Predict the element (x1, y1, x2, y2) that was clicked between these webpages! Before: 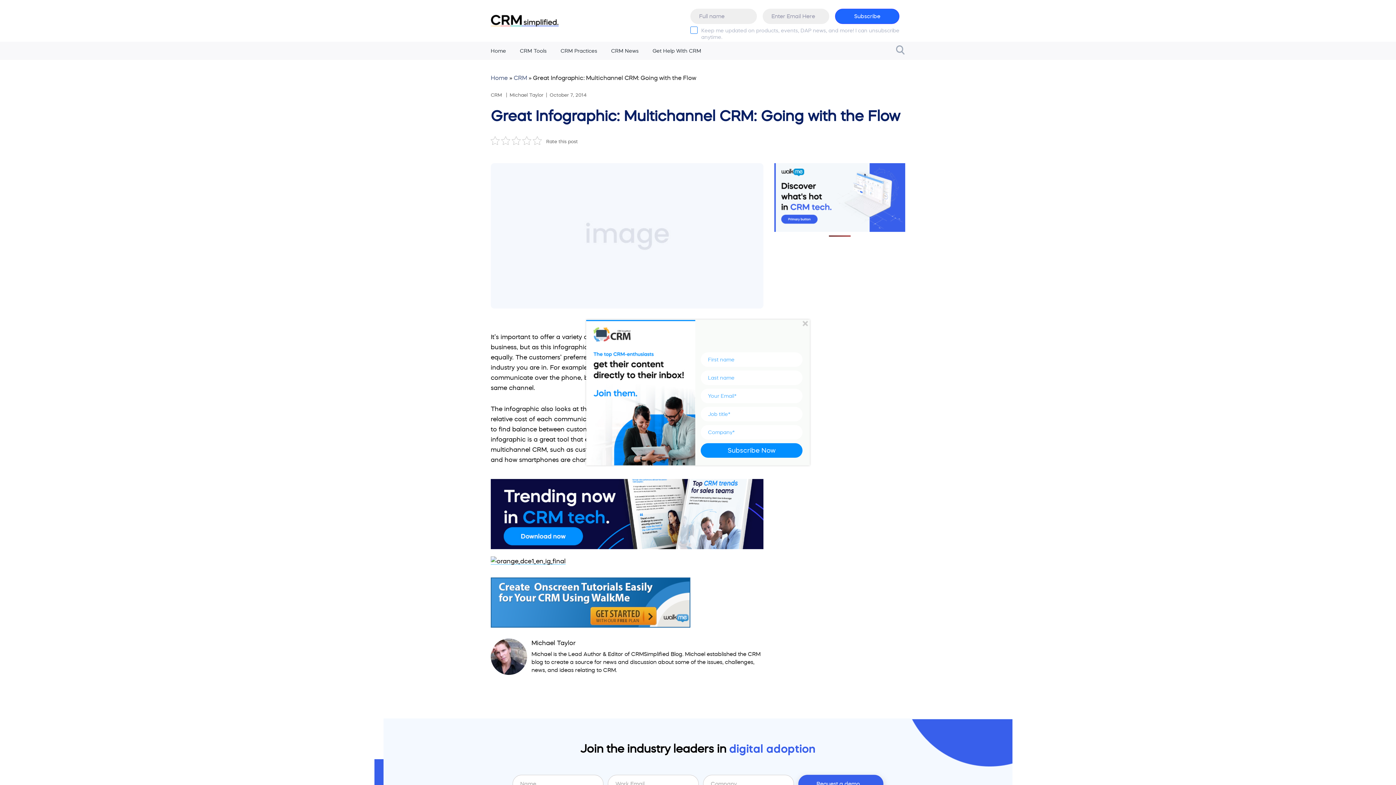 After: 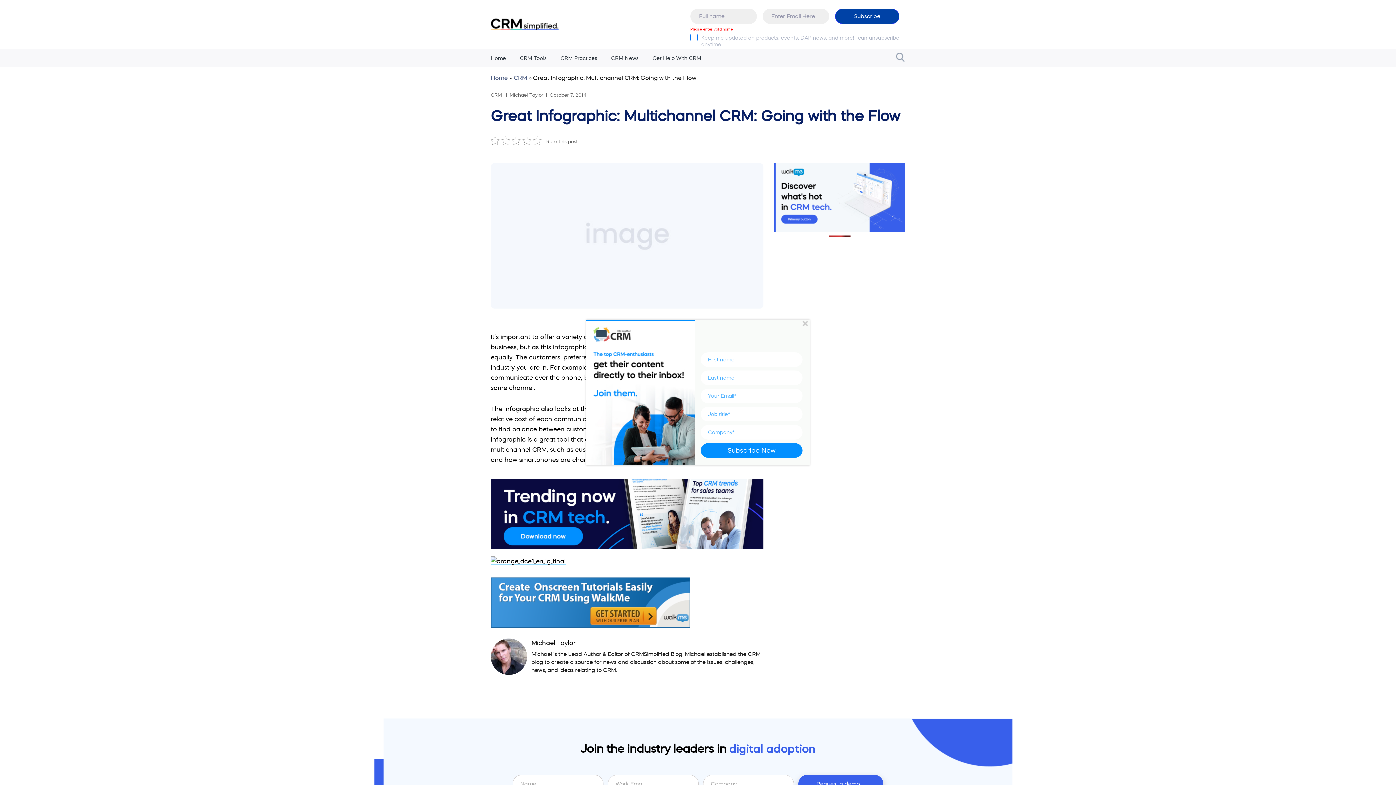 Action: bbox: (835, 8, 899, 24) label: Subscribe